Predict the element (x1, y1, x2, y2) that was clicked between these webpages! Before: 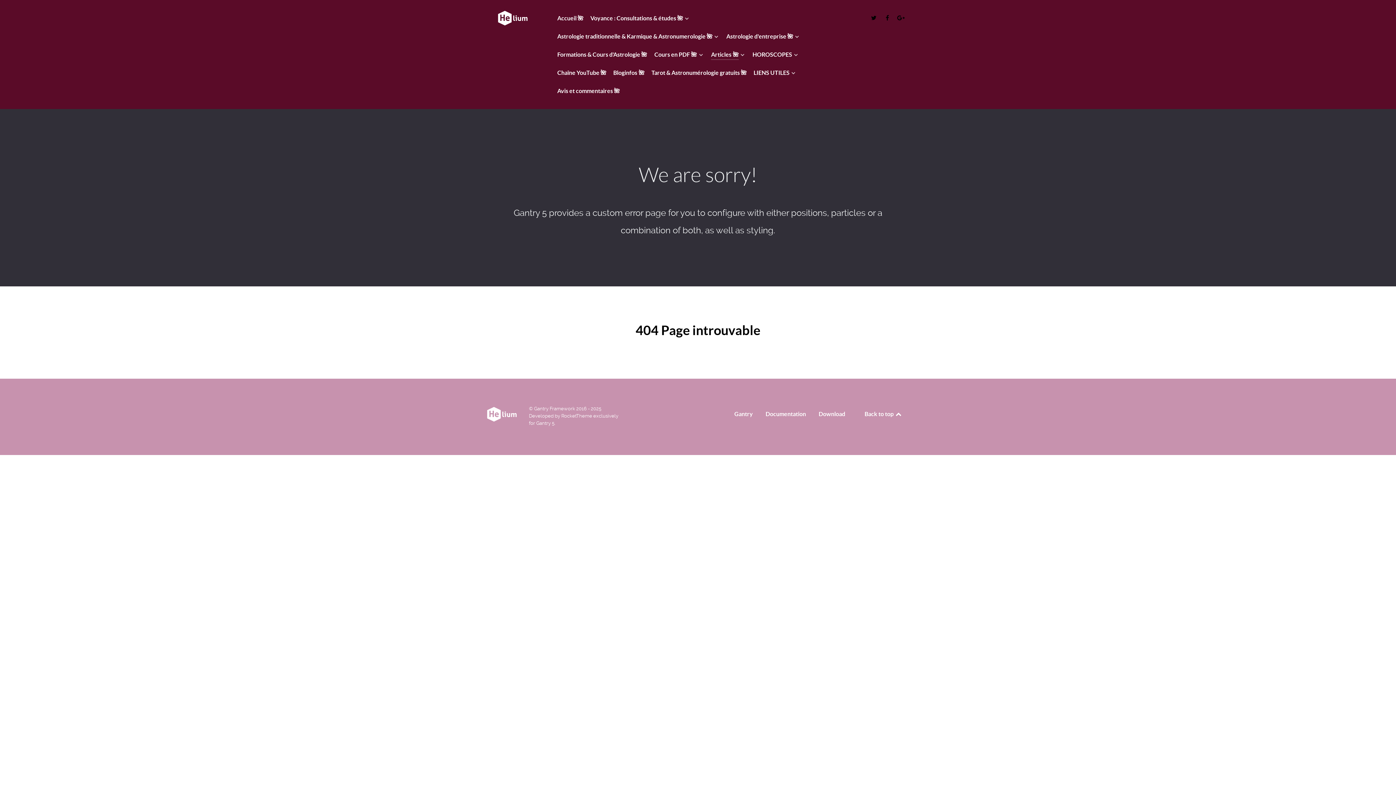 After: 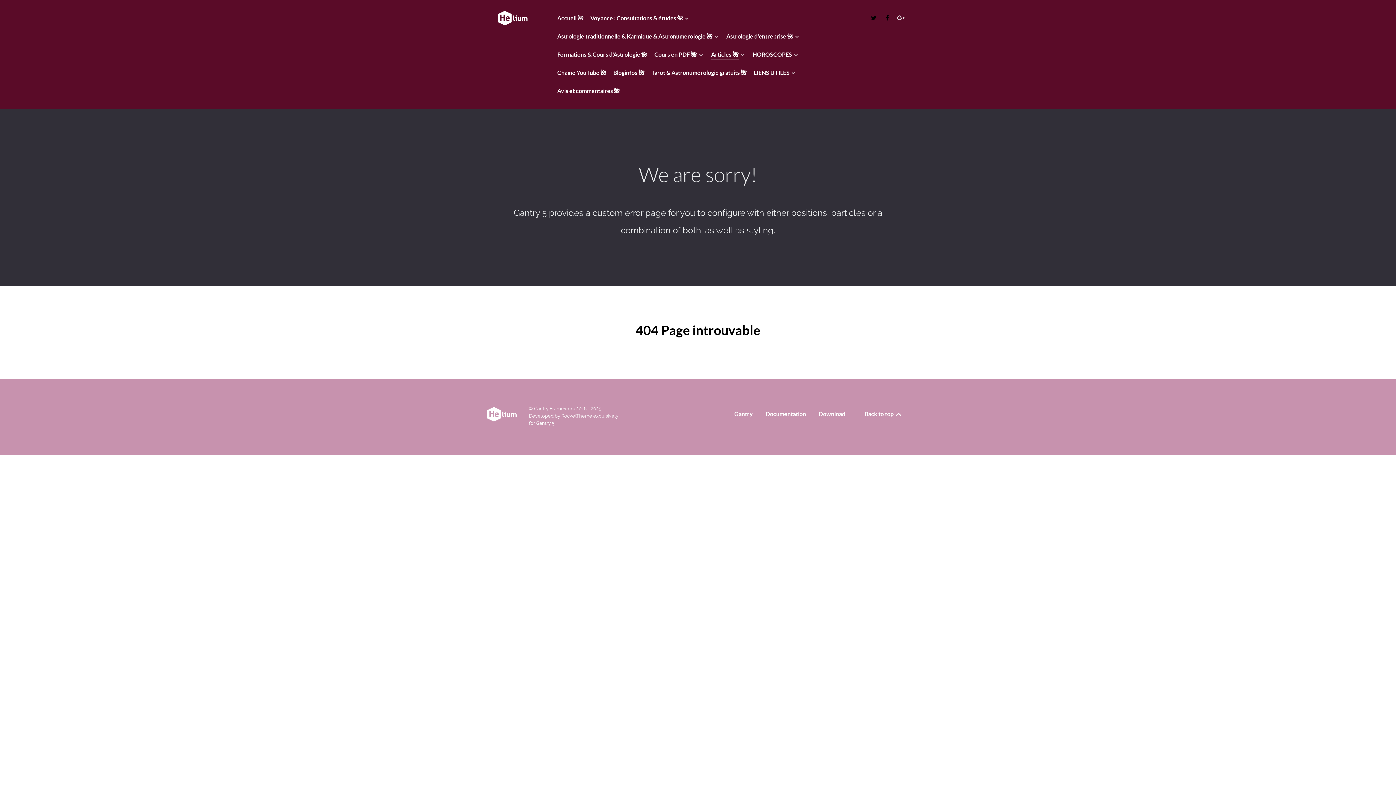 Action: bbox: (895, 13, 907, 22)